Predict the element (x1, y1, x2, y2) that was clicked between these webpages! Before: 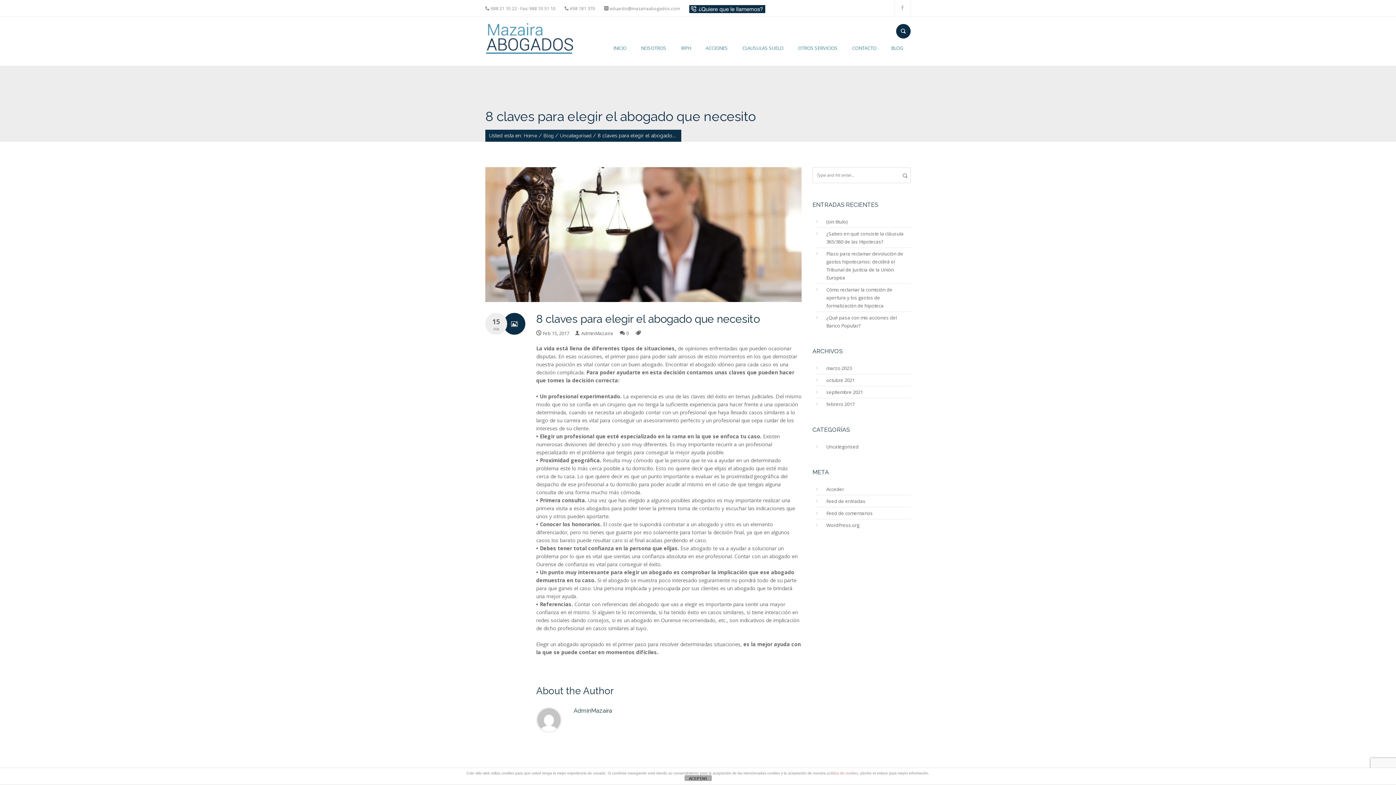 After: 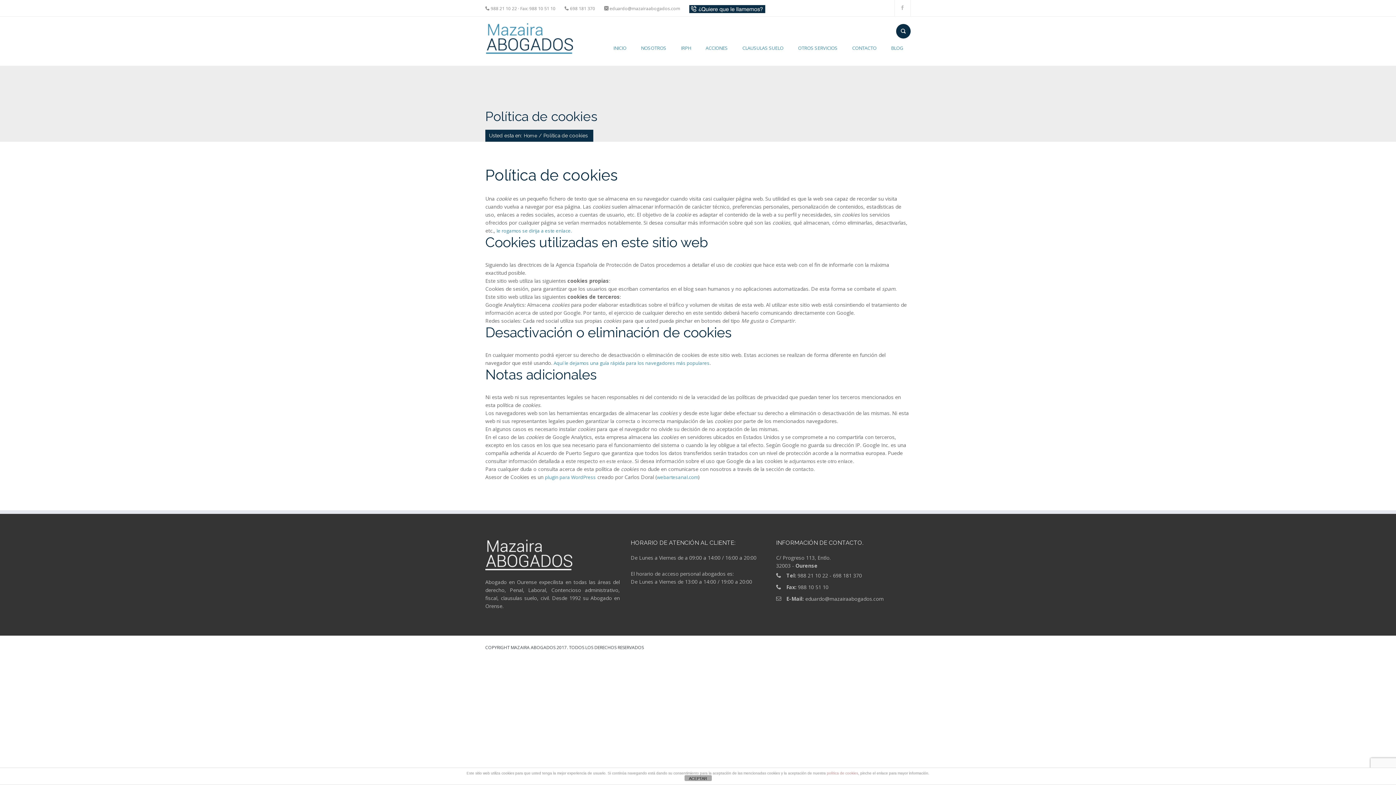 Action: bbox: (827, 771, 858, 775) label: política de cookies